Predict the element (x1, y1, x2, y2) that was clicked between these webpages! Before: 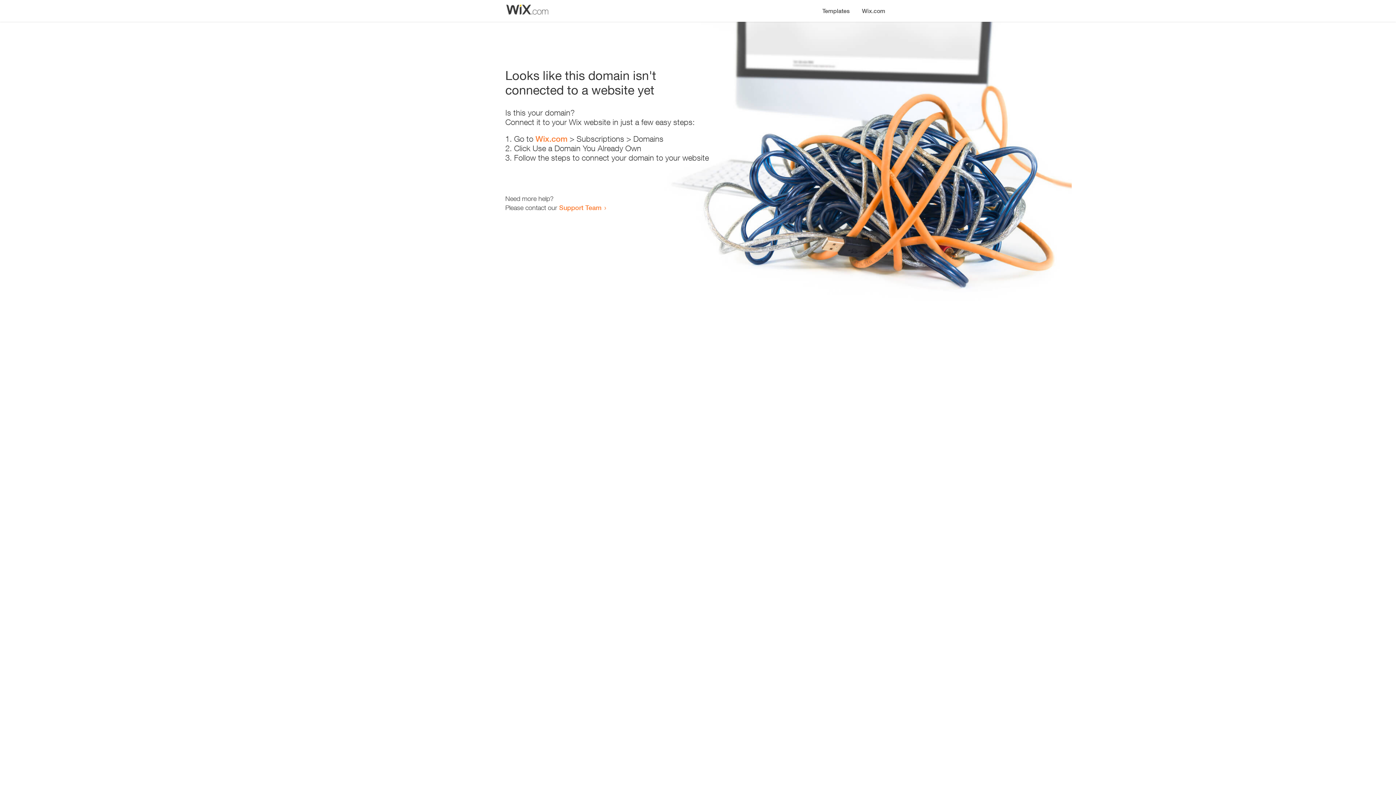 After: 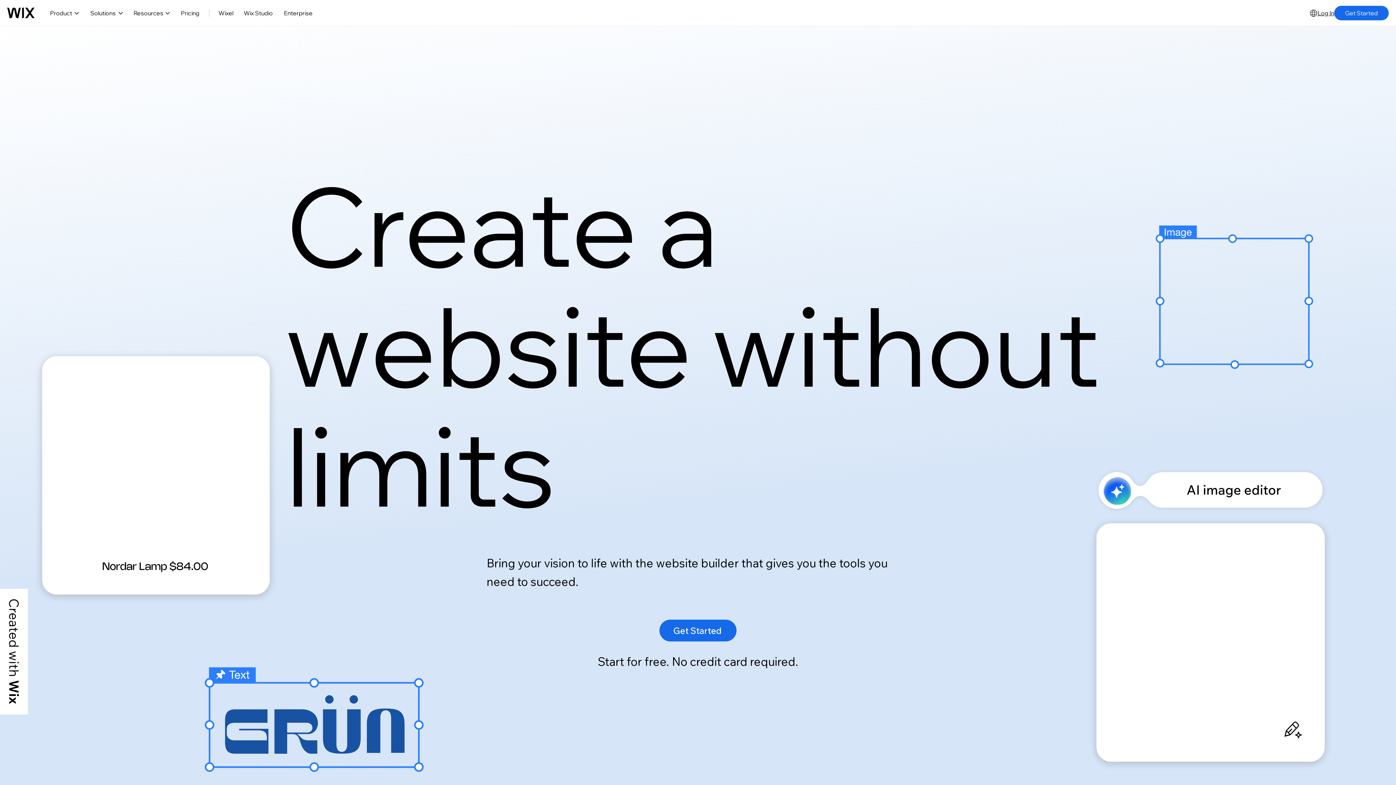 Action: bbox: (535, 134, 567, 143) label: Wix.com